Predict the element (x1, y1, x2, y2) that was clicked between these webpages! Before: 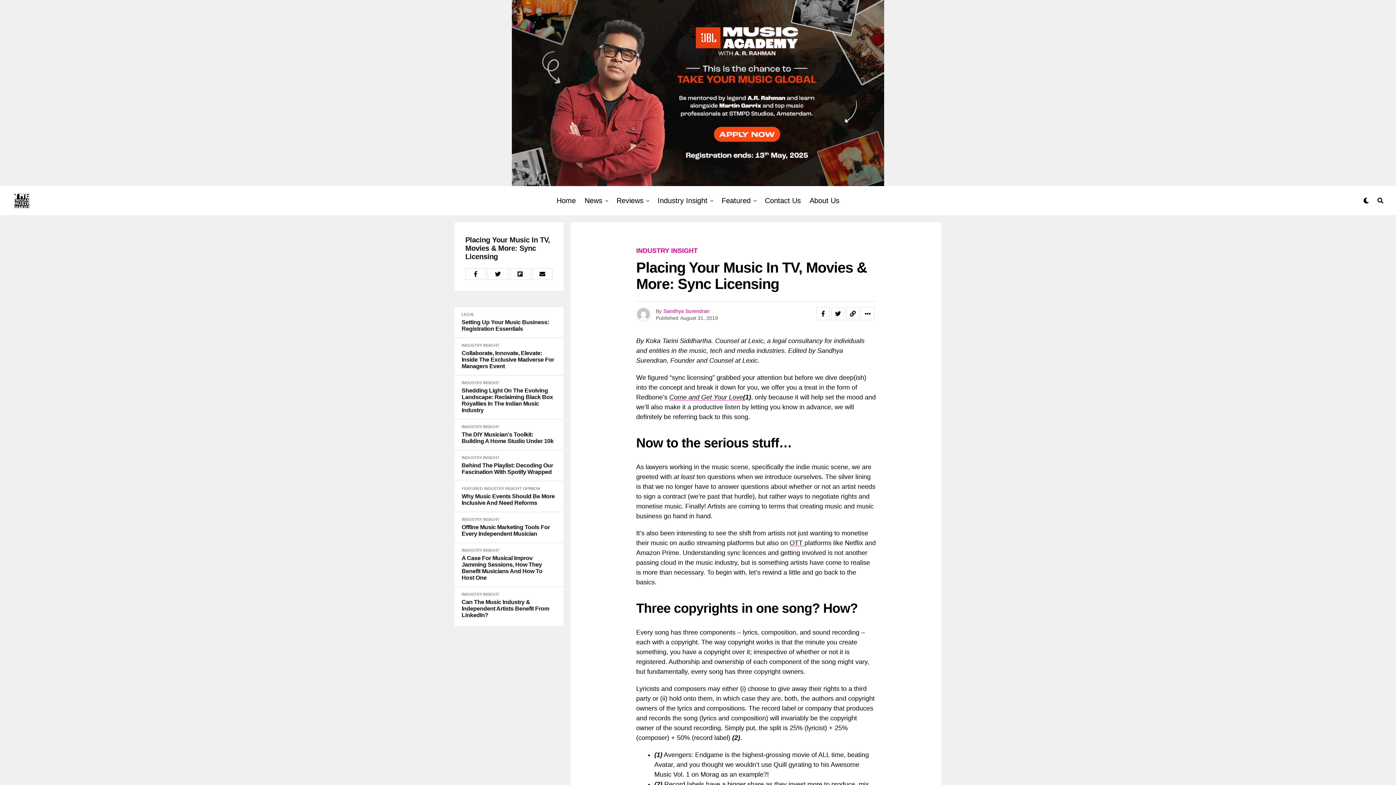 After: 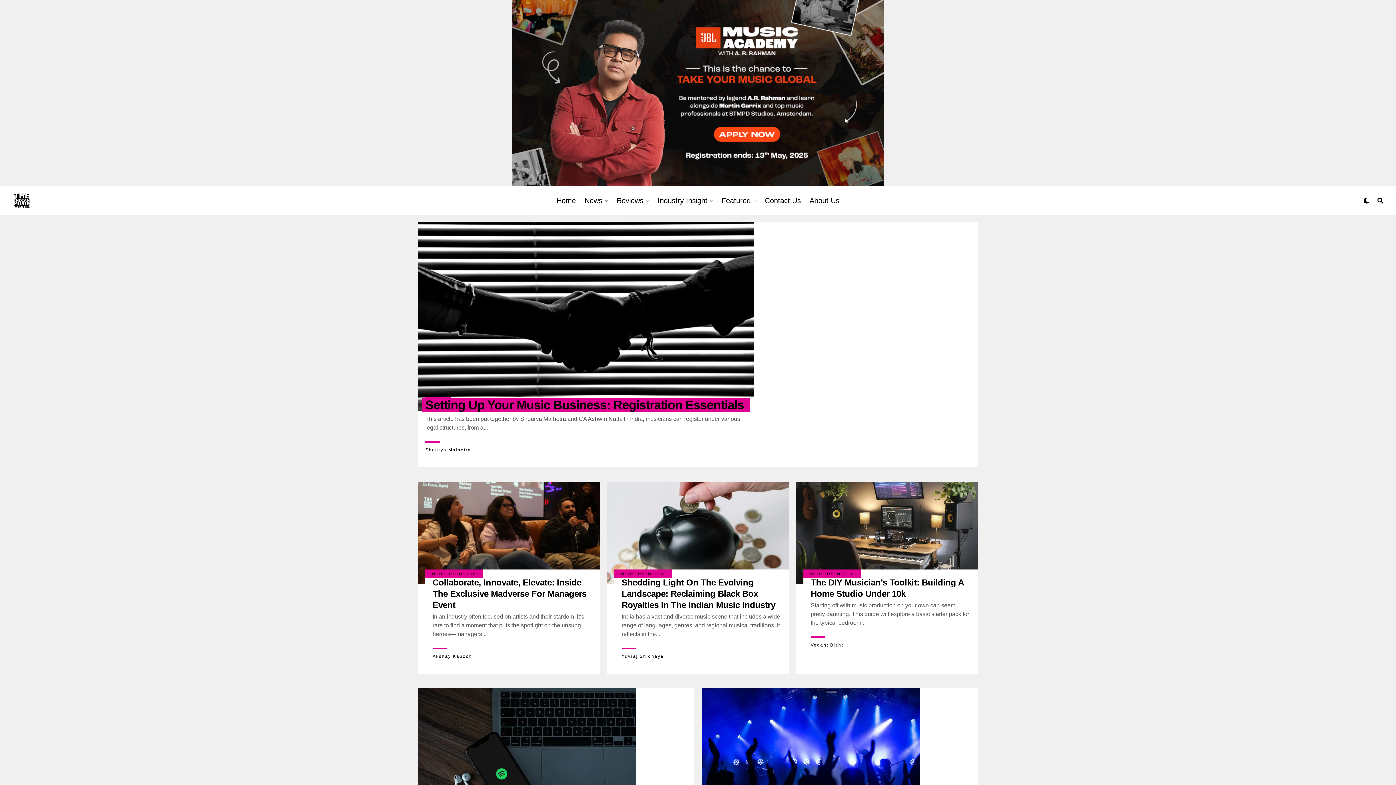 Action: label: Industry Insight bbox: (654, 186, 711, 215)